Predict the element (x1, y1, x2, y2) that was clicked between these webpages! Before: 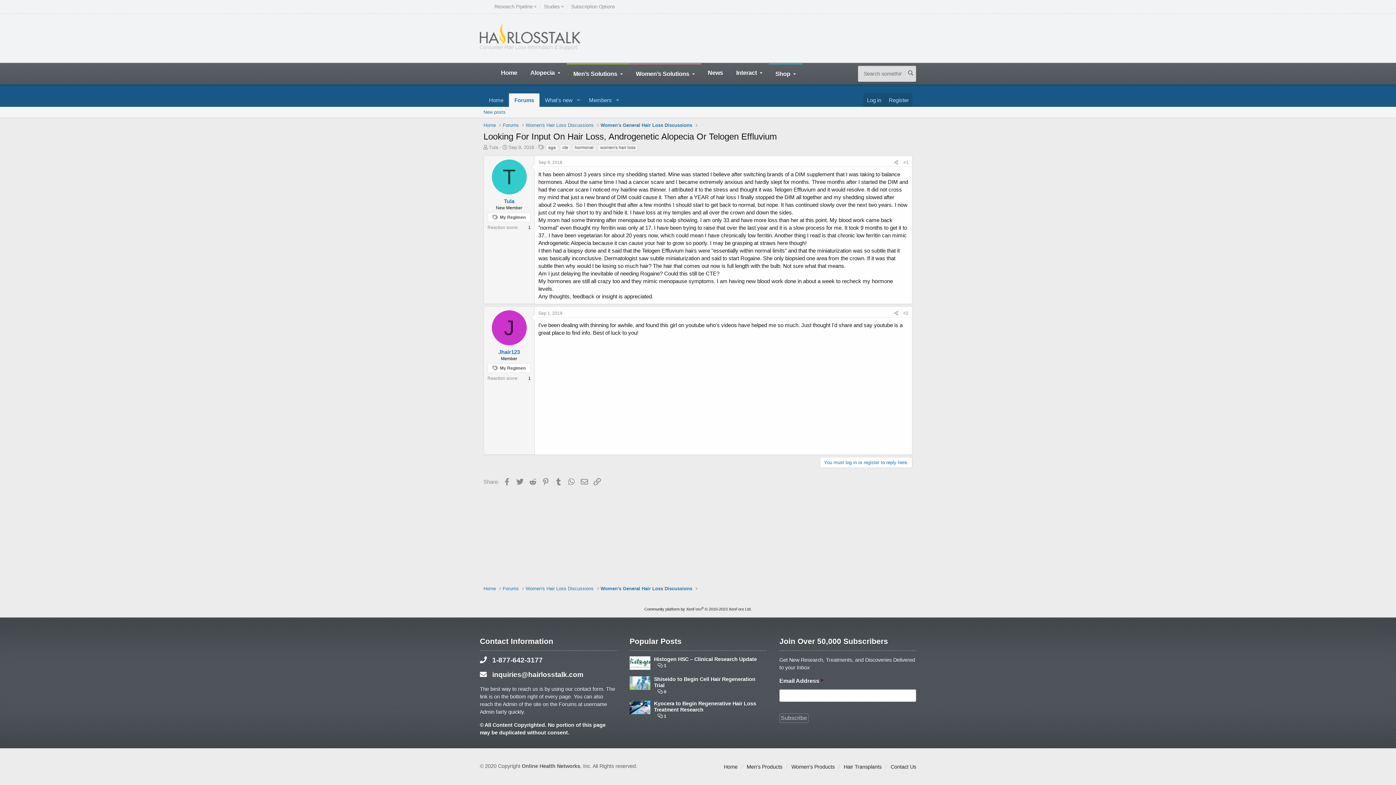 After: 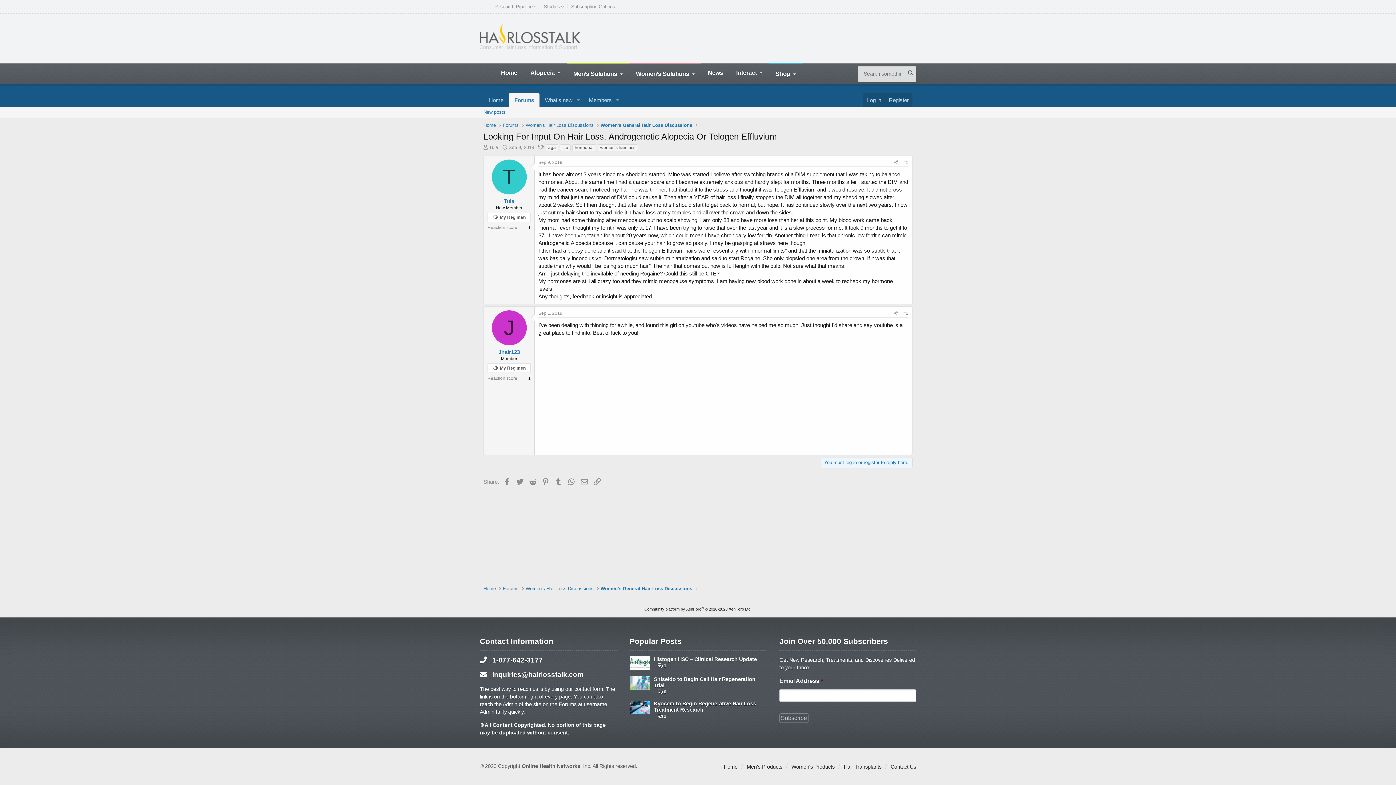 Action: label: You must log in or register to reply here. bbox: (820, 457, 912, 468)